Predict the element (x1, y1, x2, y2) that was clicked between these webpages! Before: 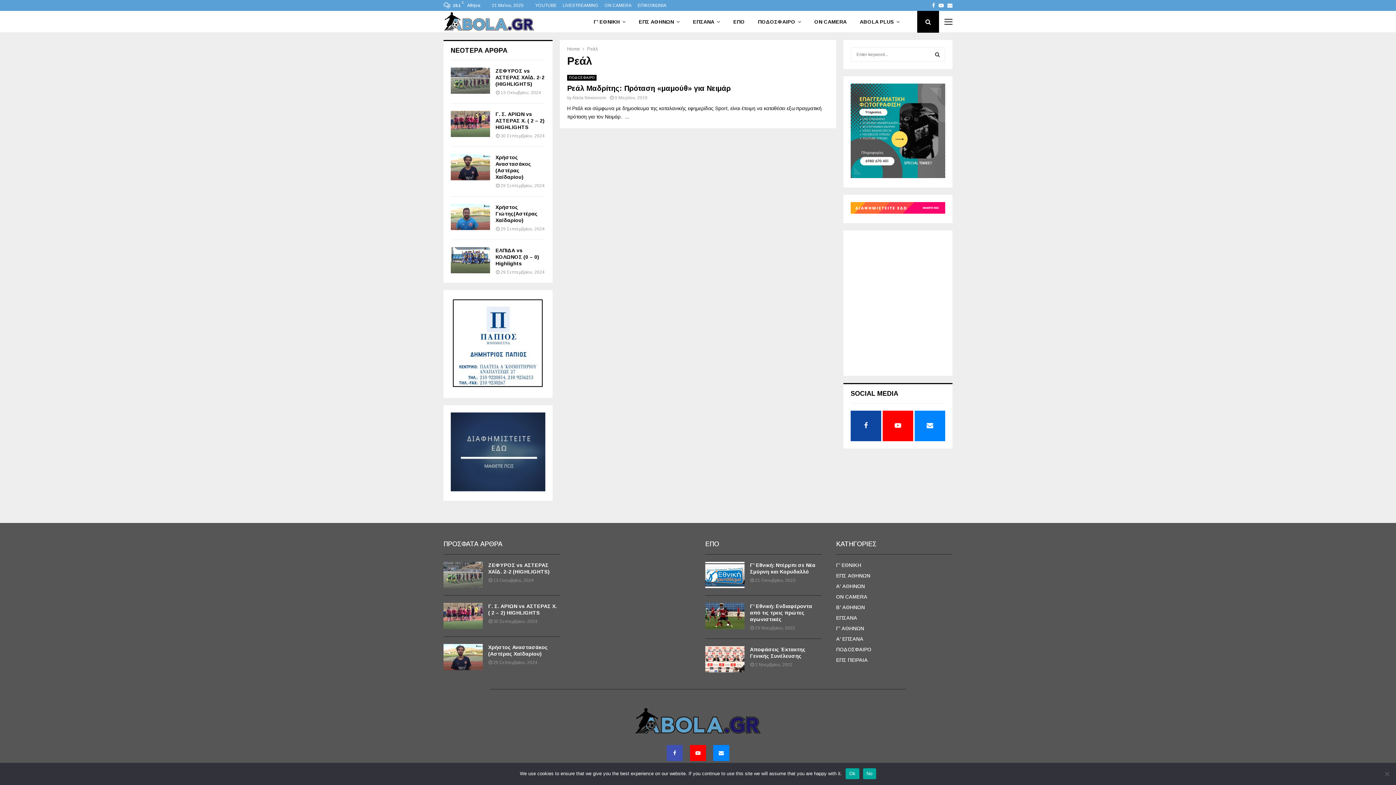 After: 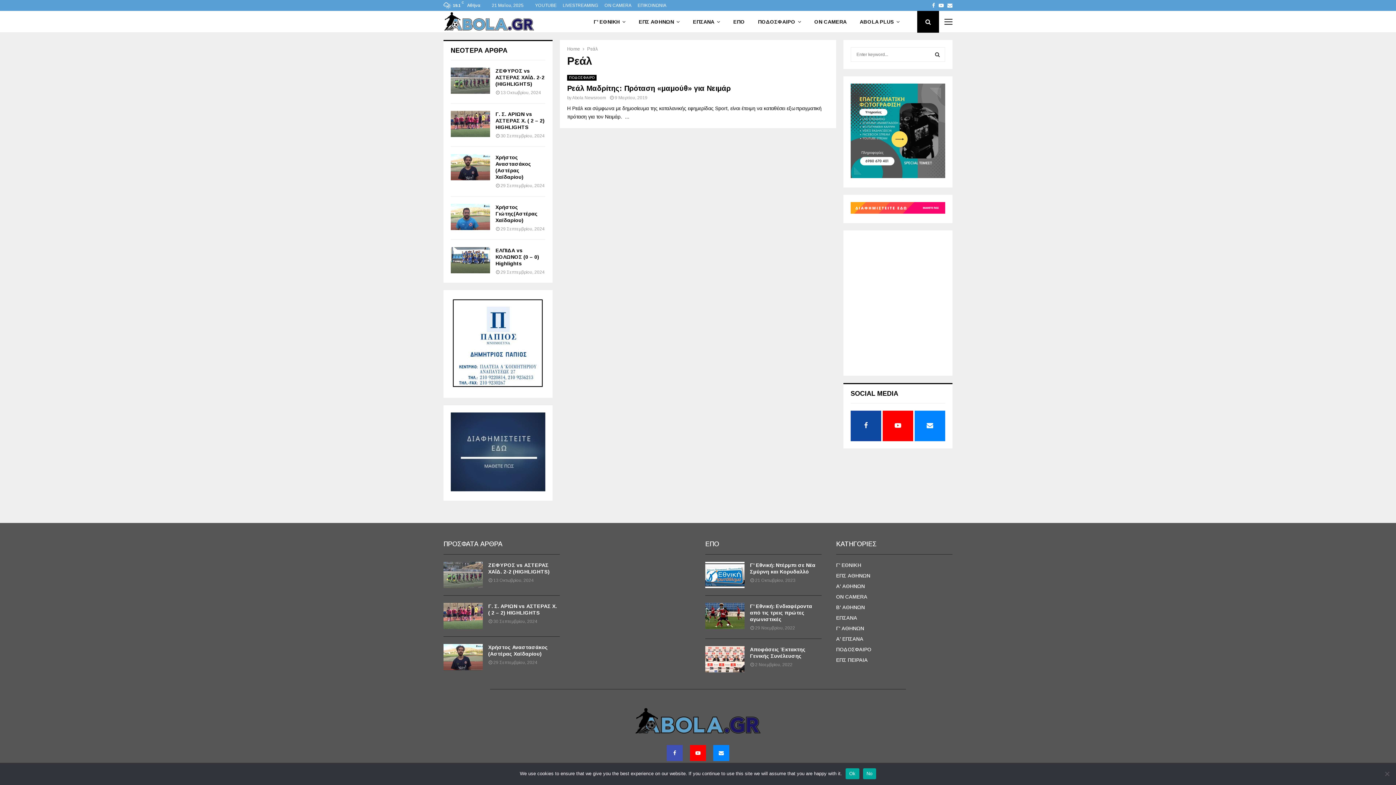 Action: label: Ρεάλ bbox: (587, 46, 598, 51)